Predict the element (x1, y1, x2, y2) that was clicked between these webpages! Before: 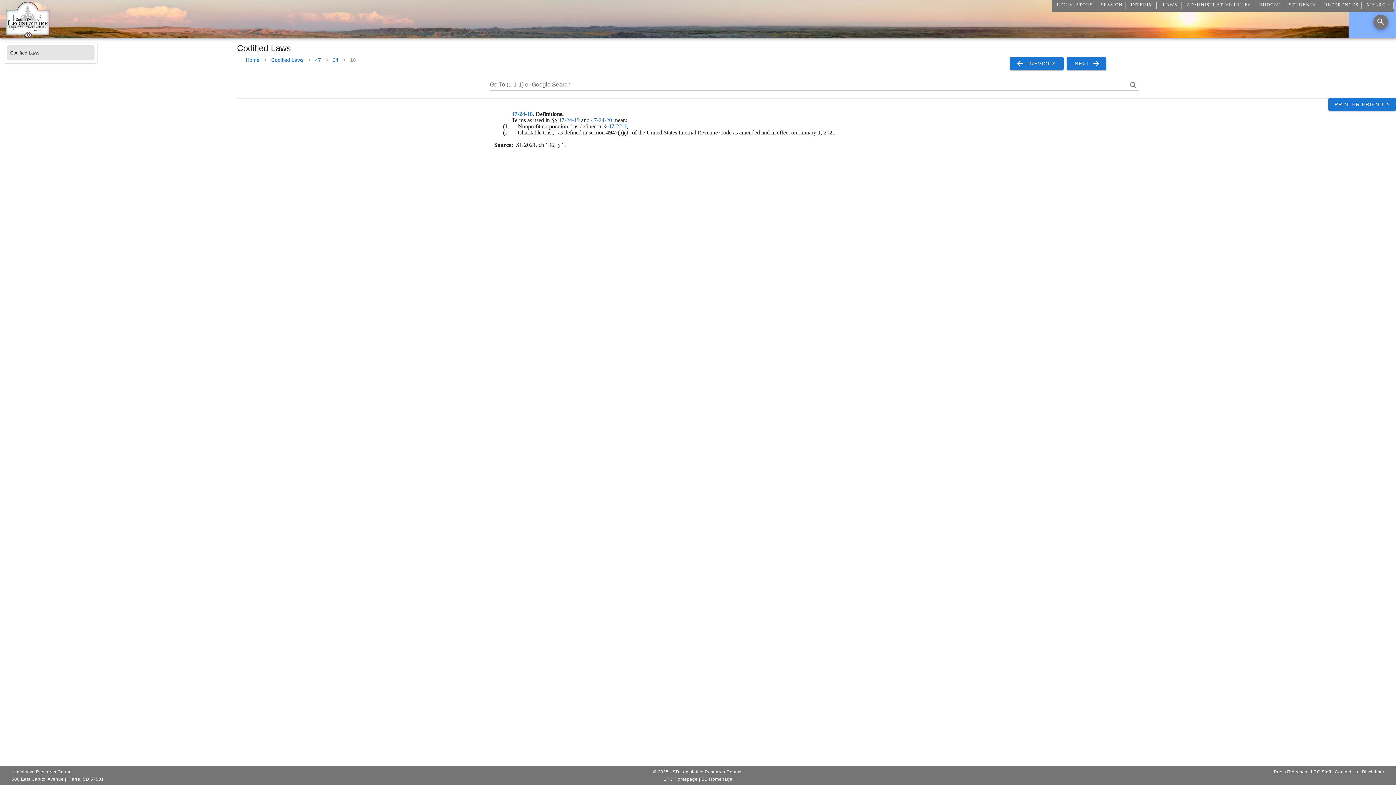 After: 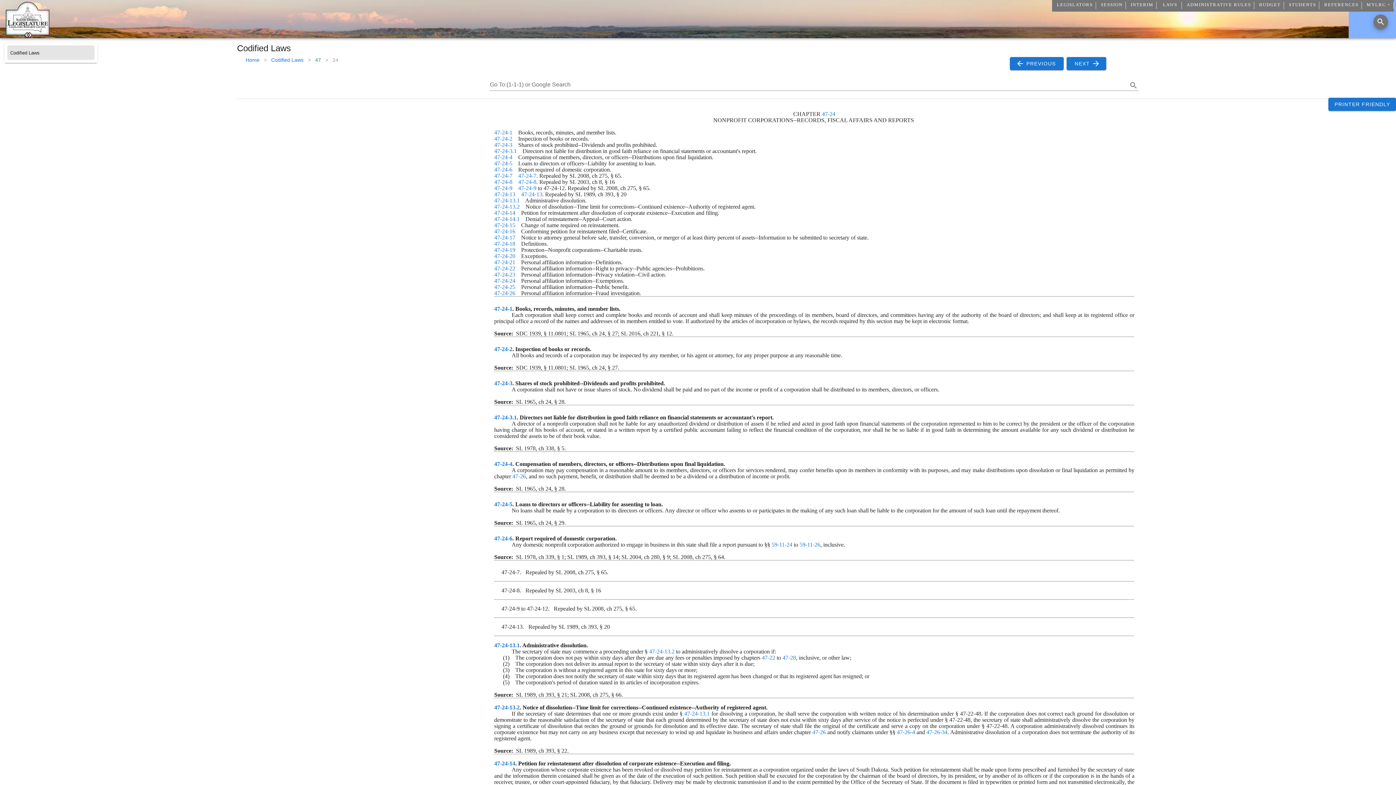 Action: bbox: (332, 54, 338, 65) label: 24